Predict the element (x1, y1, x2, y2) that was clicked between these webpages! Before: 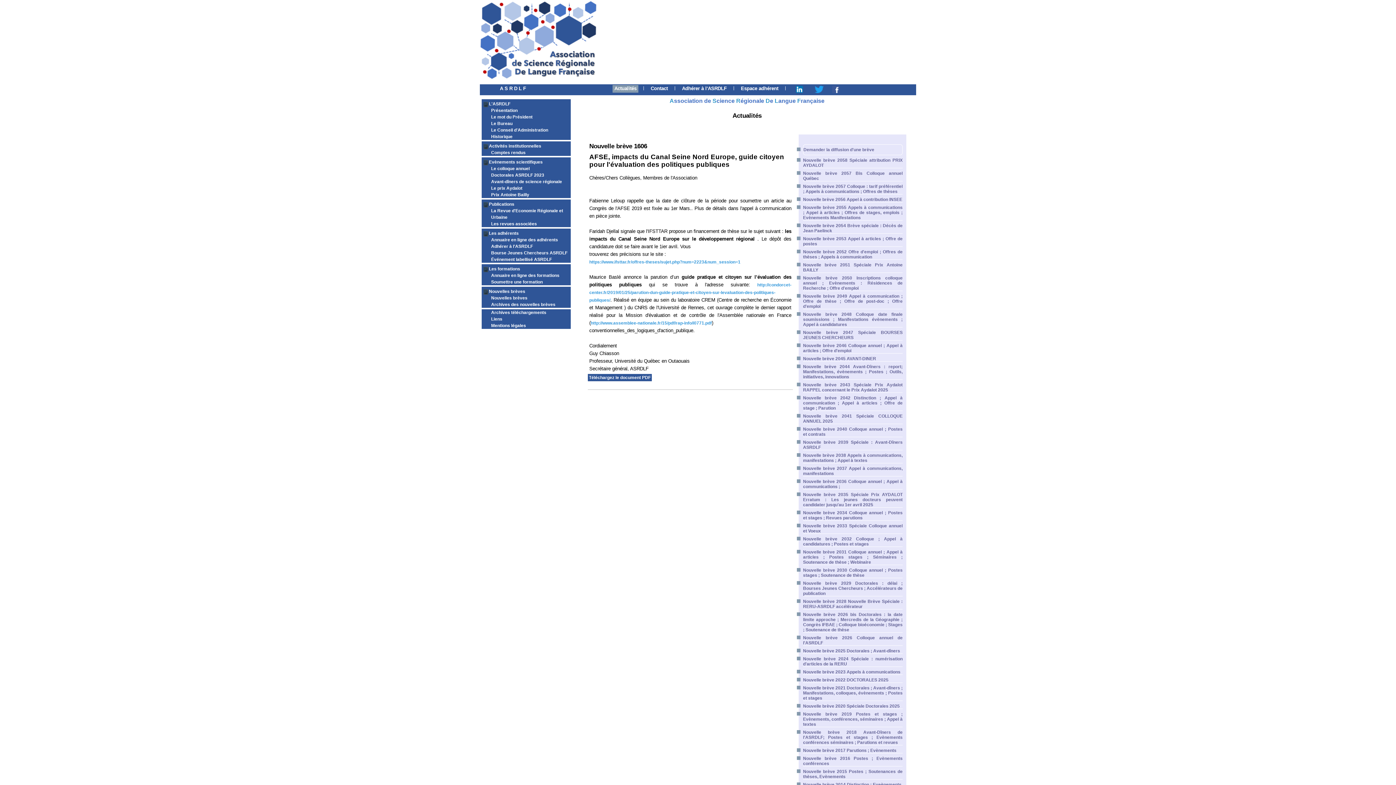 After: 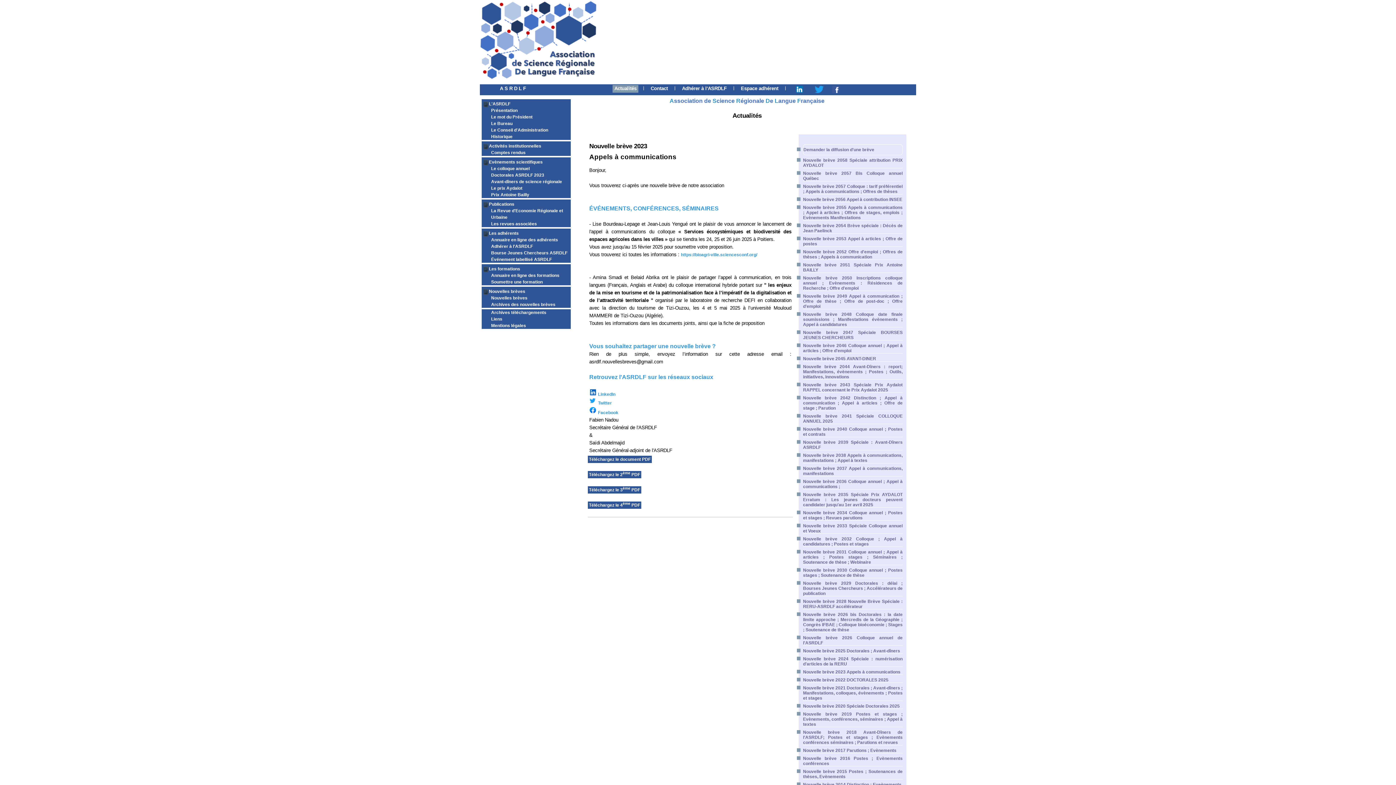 Action: label: Nouvelle brève 2023 Appels à communications bbox: (803, 669, 900, 674)